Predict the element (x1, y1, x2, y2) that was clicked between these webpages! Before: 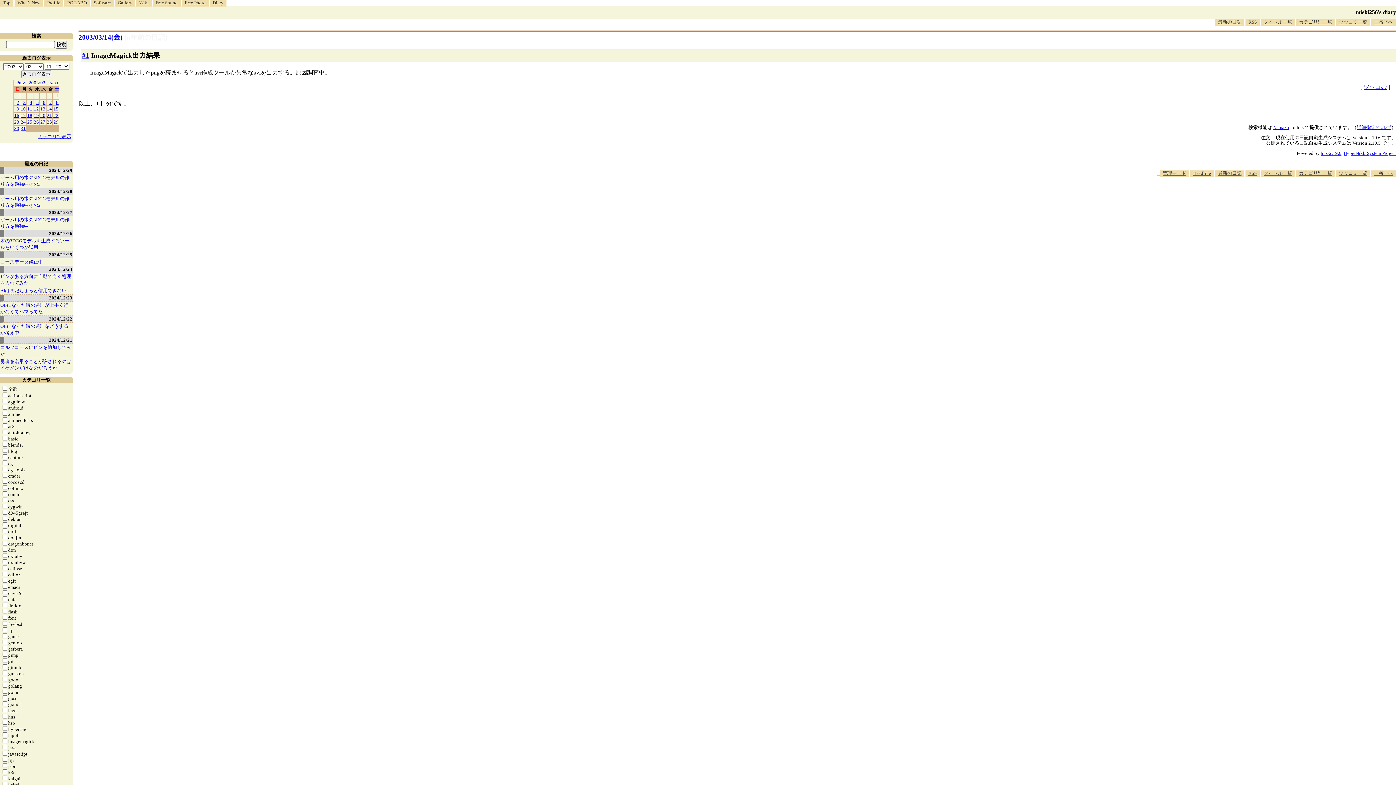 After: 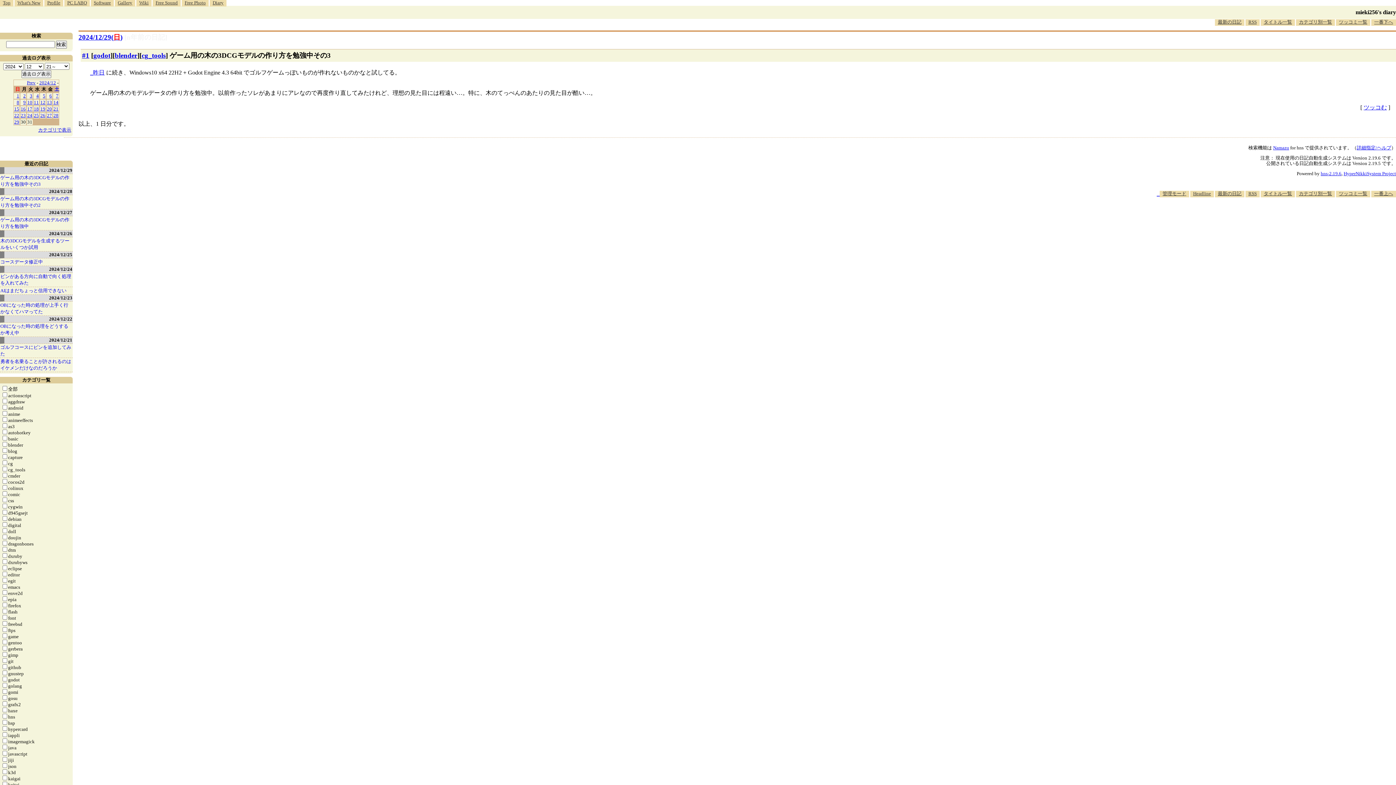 Action: label: 2024/12/29 bbox: (0, 167, 72, 174)